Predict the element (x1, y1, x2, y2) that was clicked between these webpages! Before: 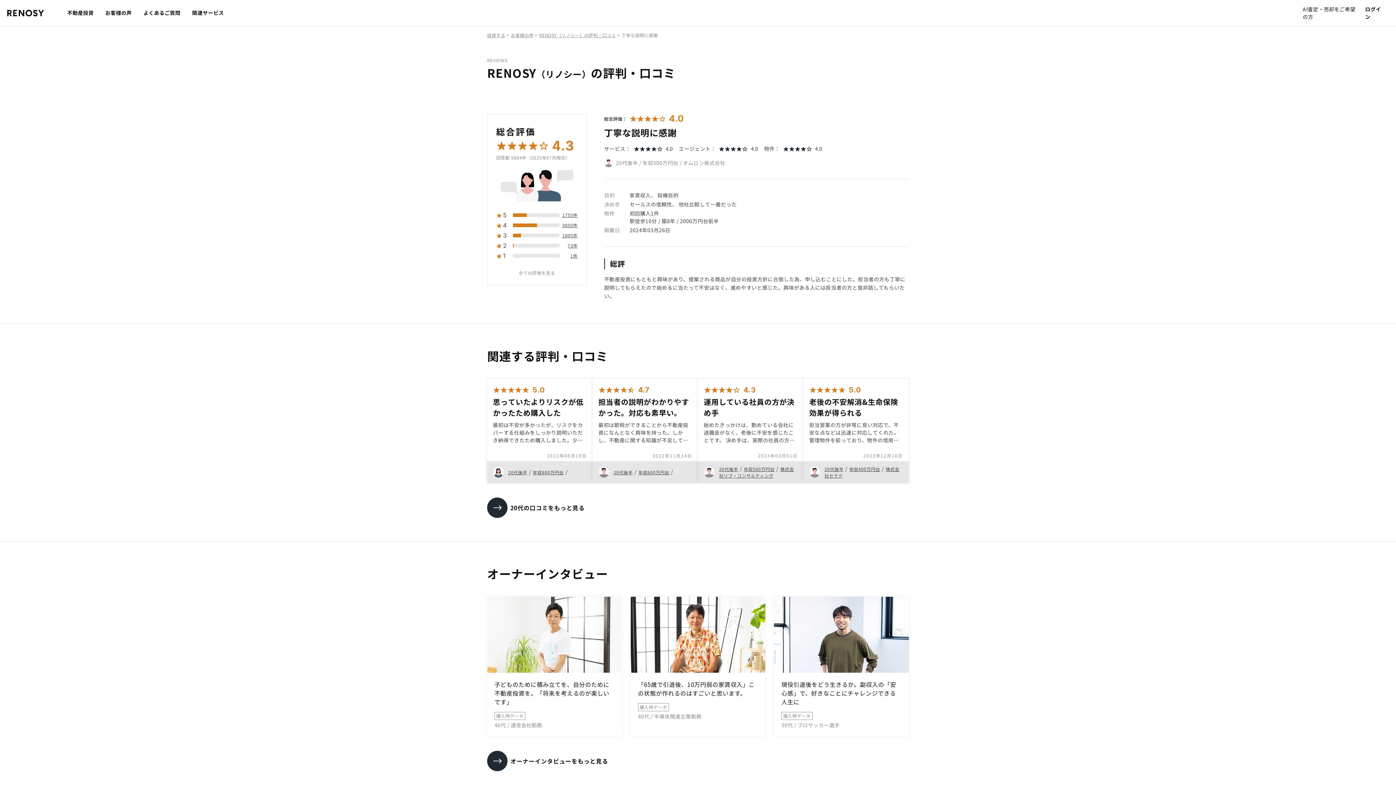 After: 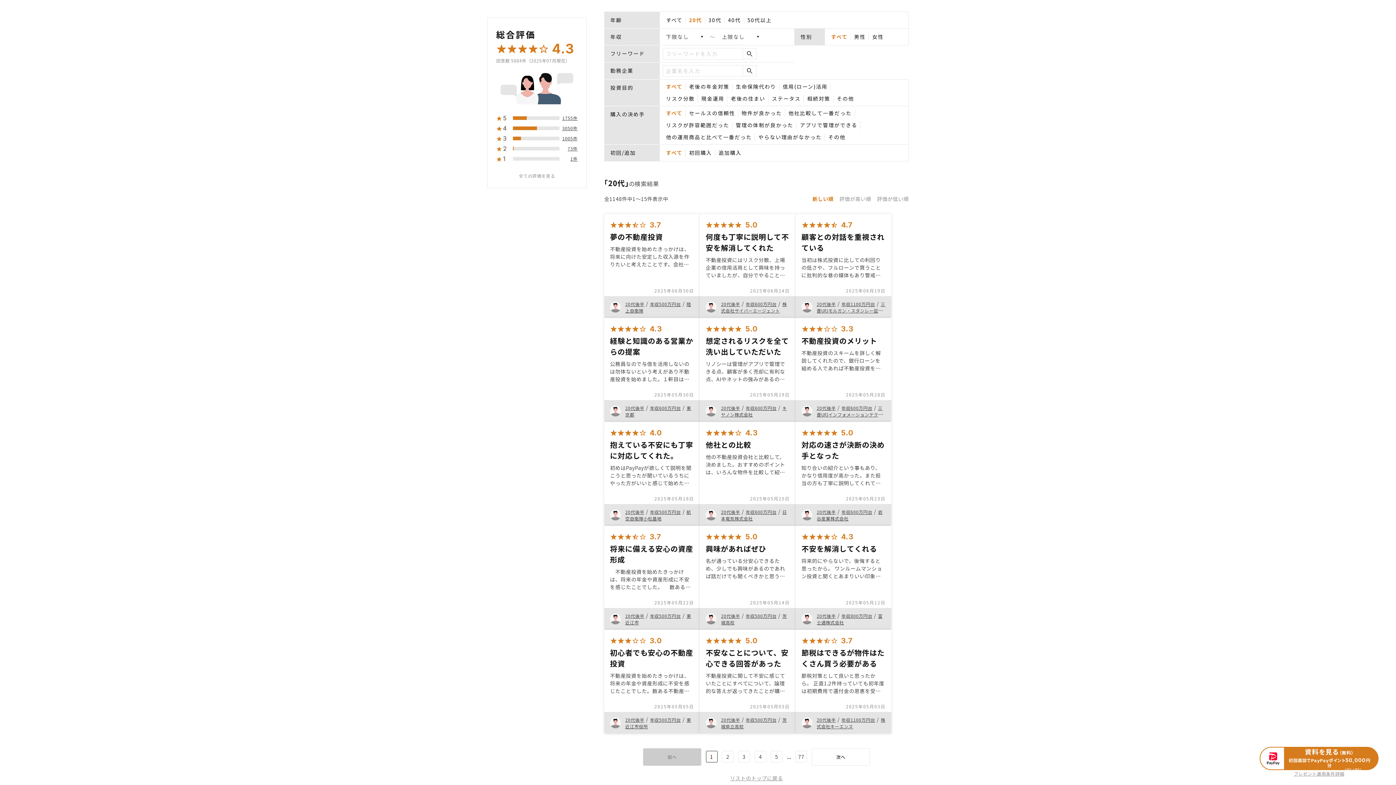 Action: label: 20代後半 bbox: (719, 466, 738, 472)